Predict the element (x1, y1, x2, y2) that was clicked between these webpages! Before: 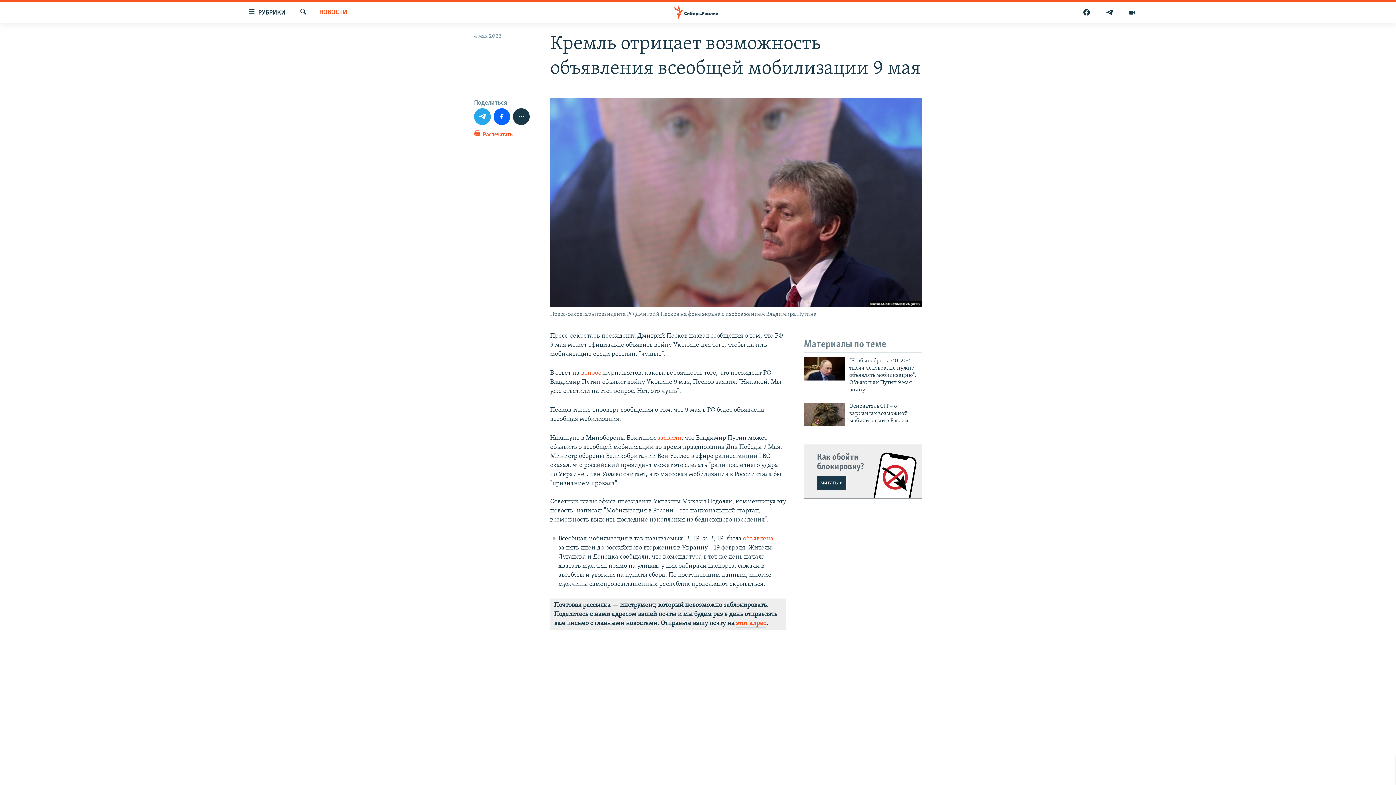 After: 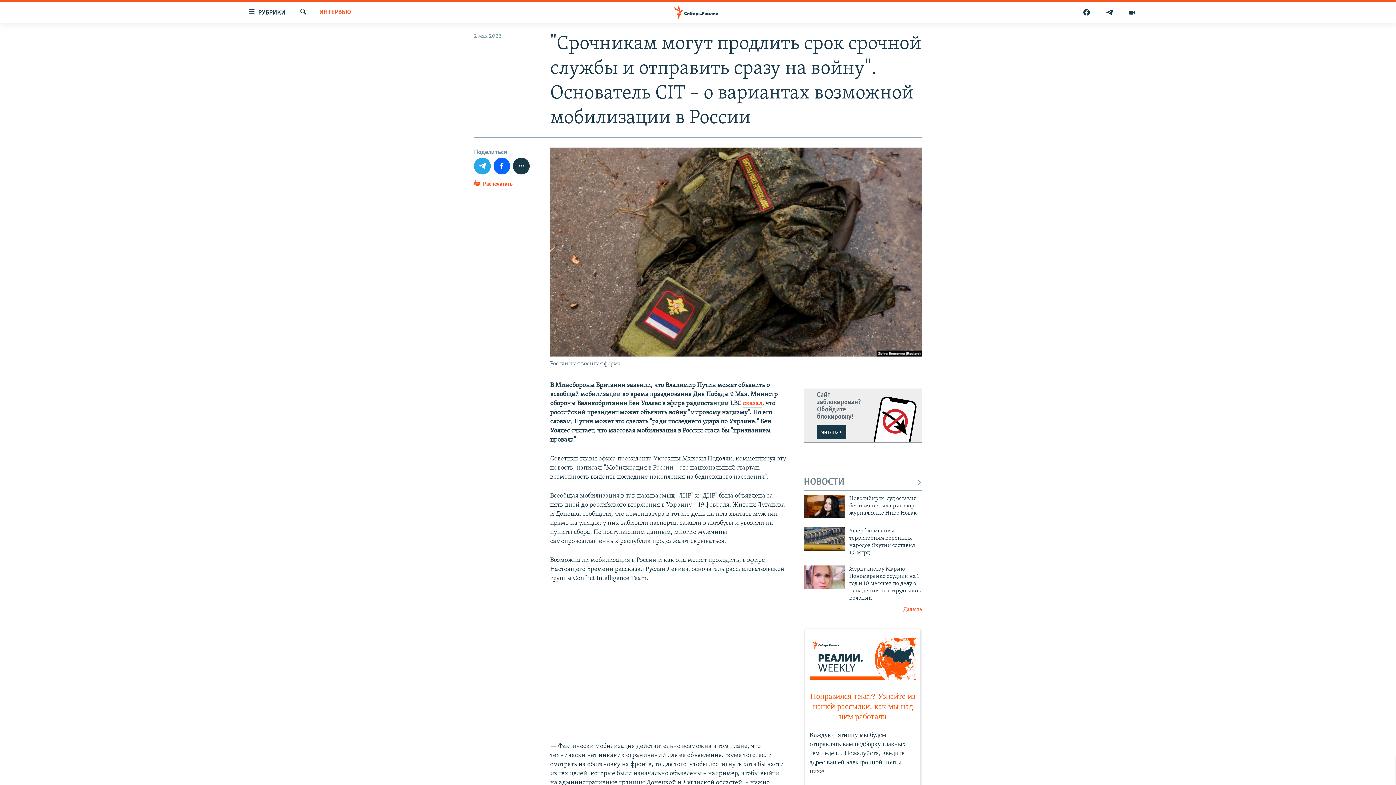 Action: bbox: (804, 402, 845, 426)